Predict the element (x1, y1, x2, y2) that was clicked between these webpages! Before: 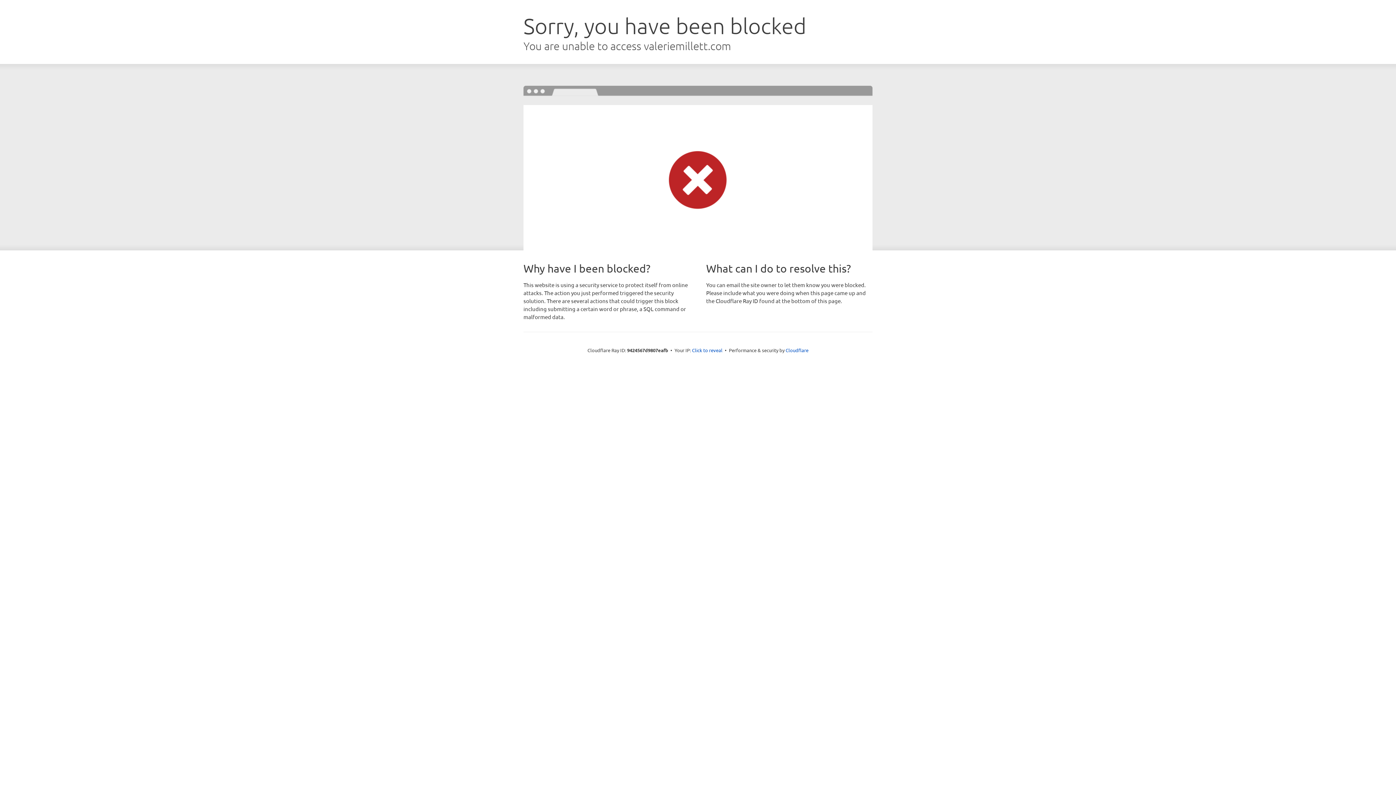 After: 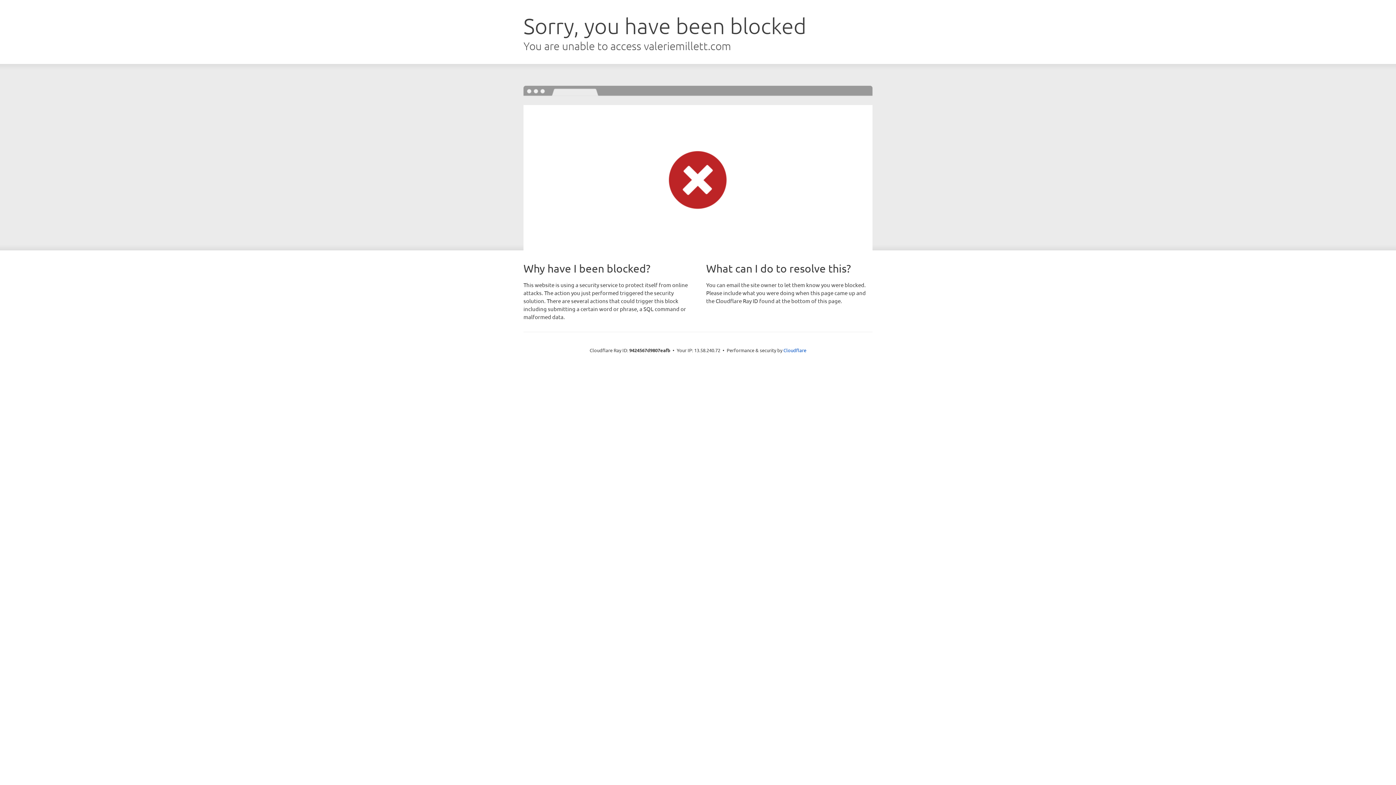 Action: bbox: (692, 346, 722, 353) label: Click to reveal